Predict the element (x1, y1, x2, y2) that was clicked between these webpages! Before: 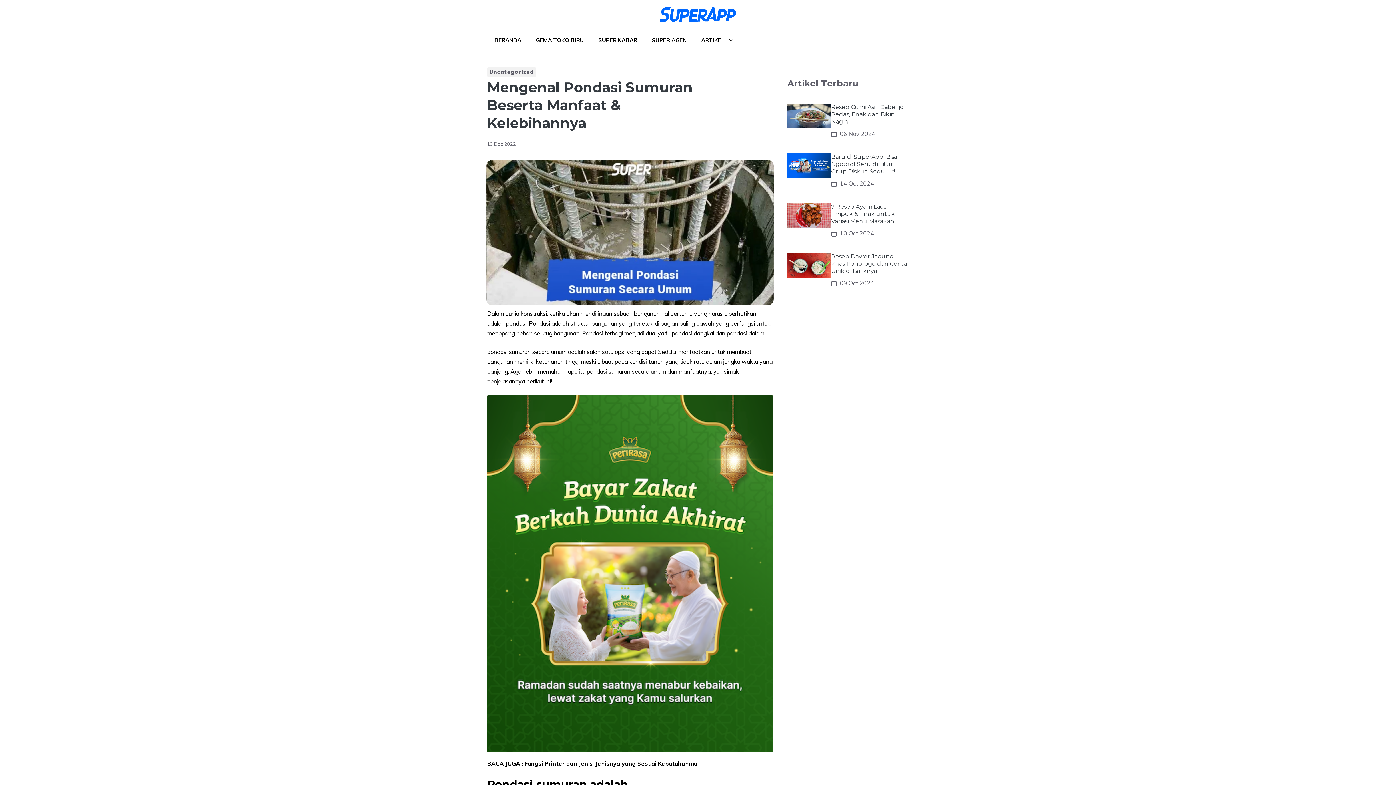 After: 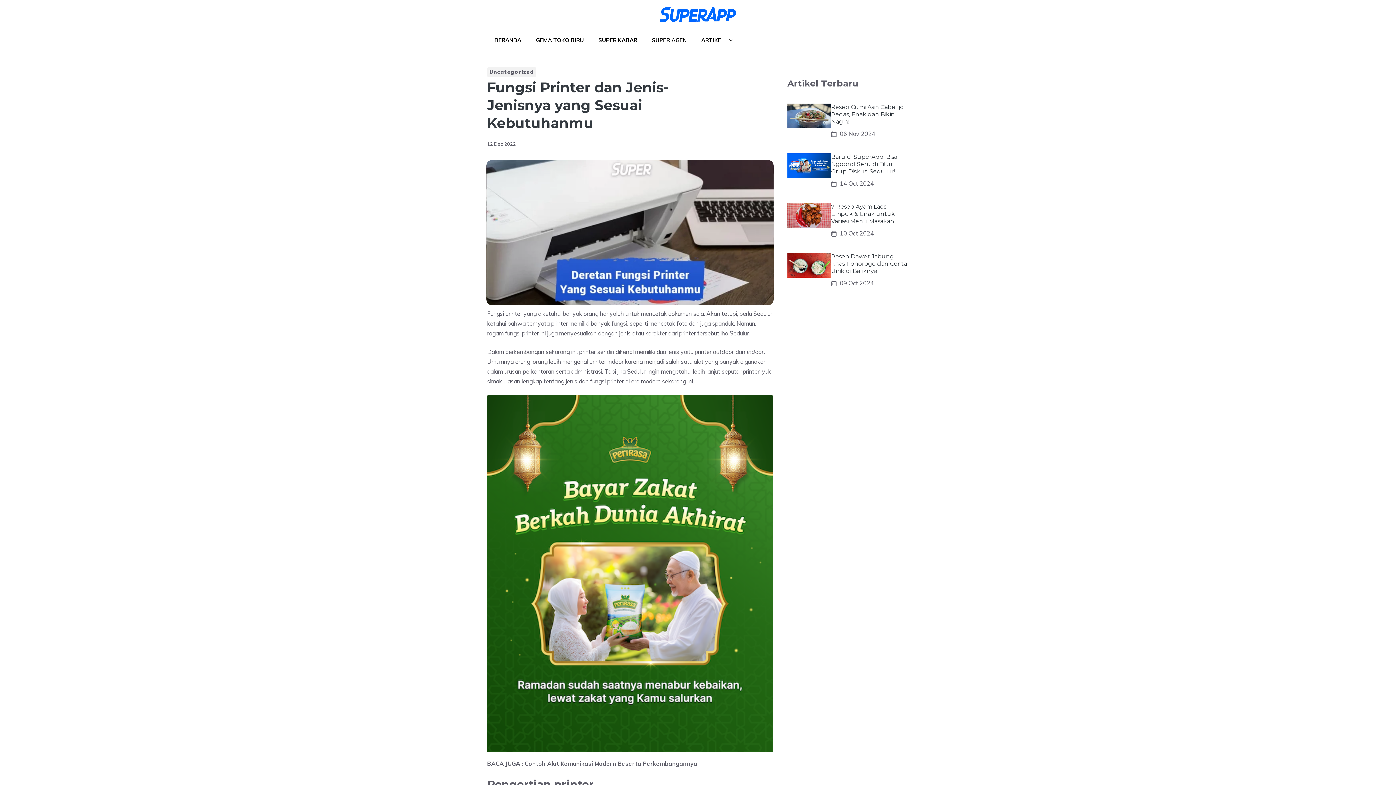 Action: bbox: (524, 396, 697, 403) label: Fungsi Printer dan Jenis-Jenisnya yang Sesuai Kebutuhanmu